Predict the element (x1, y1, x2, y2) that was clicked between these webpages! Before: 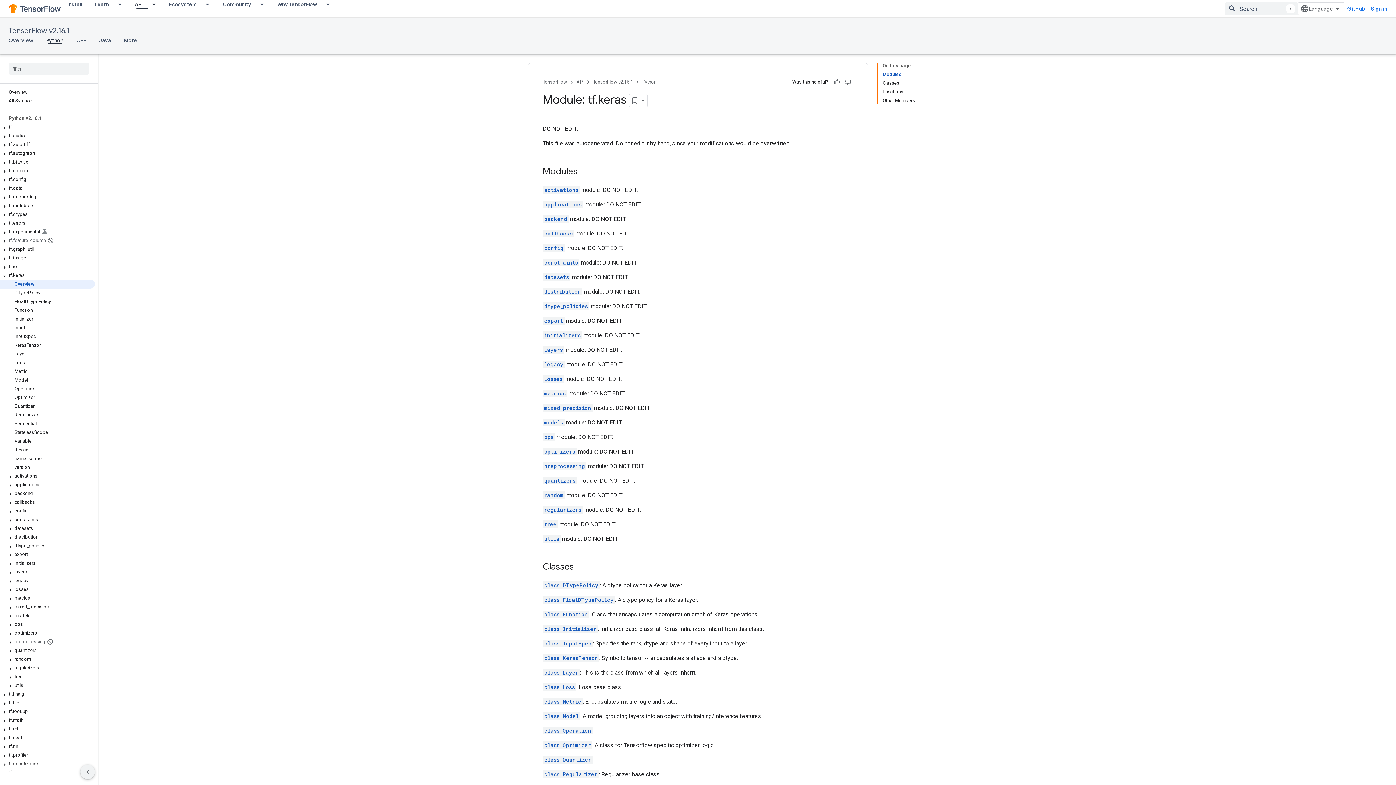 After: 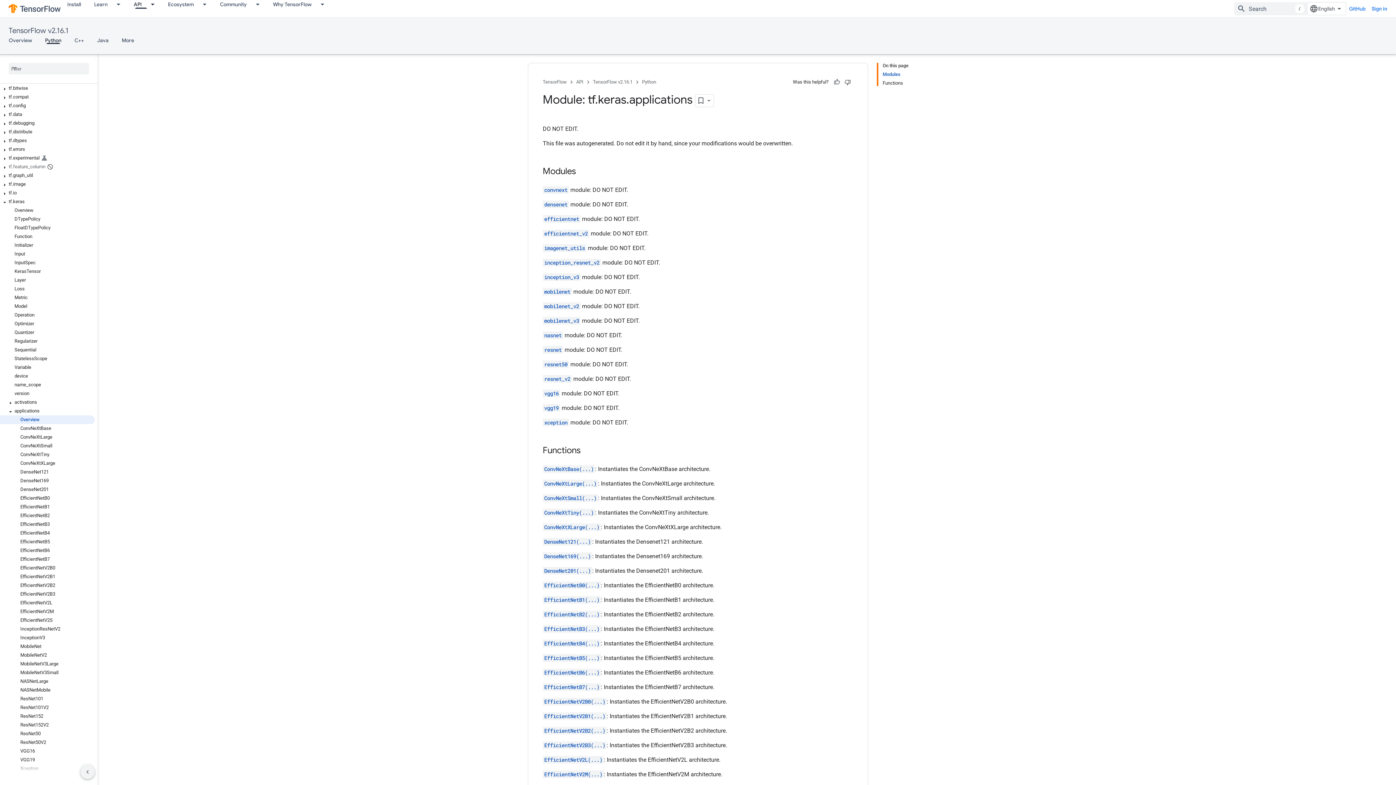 Action: bbox: (542, 200, 583, 208) label: applications